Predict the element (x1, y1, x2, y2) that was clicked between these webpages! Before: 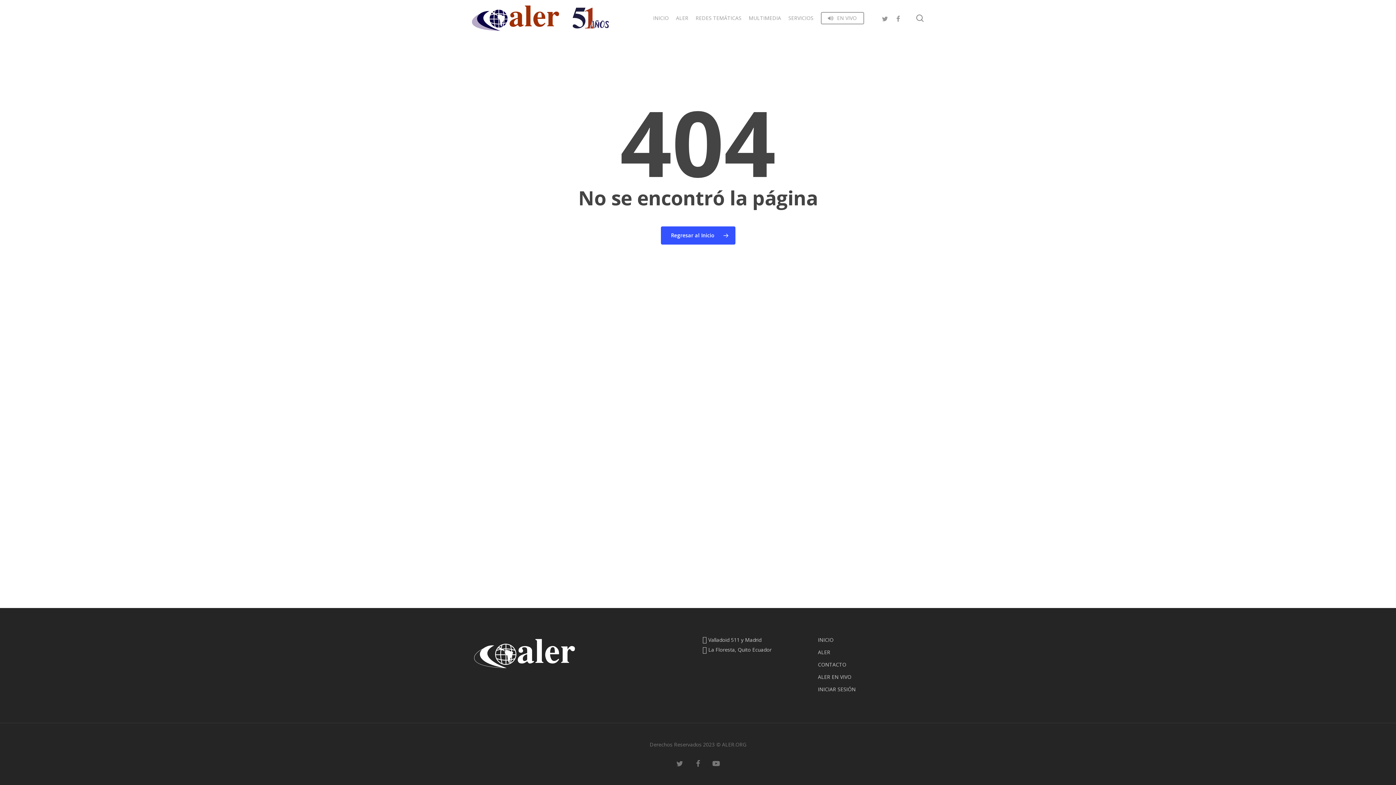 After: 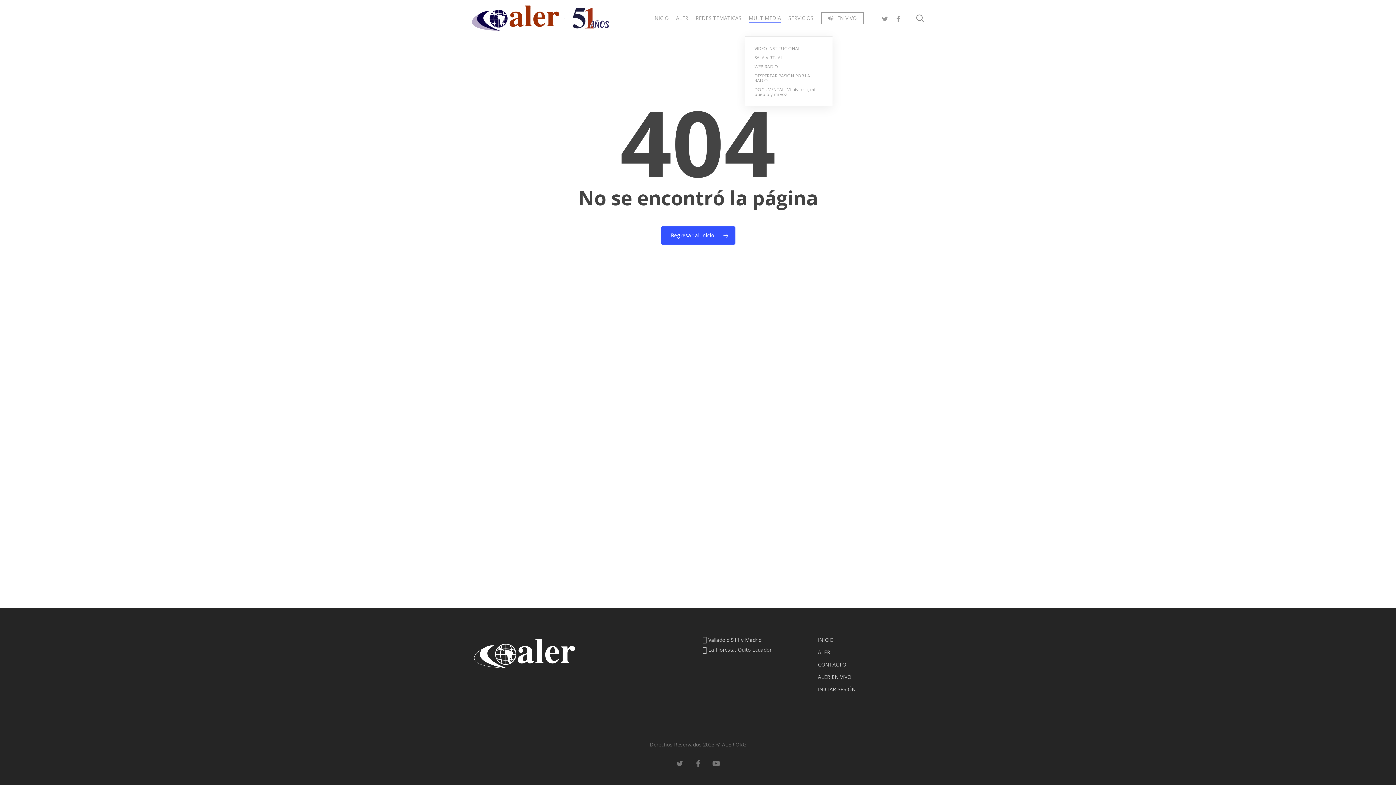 Action: bbox: (748, 14, 781, 21) label: MULTIMEDIA